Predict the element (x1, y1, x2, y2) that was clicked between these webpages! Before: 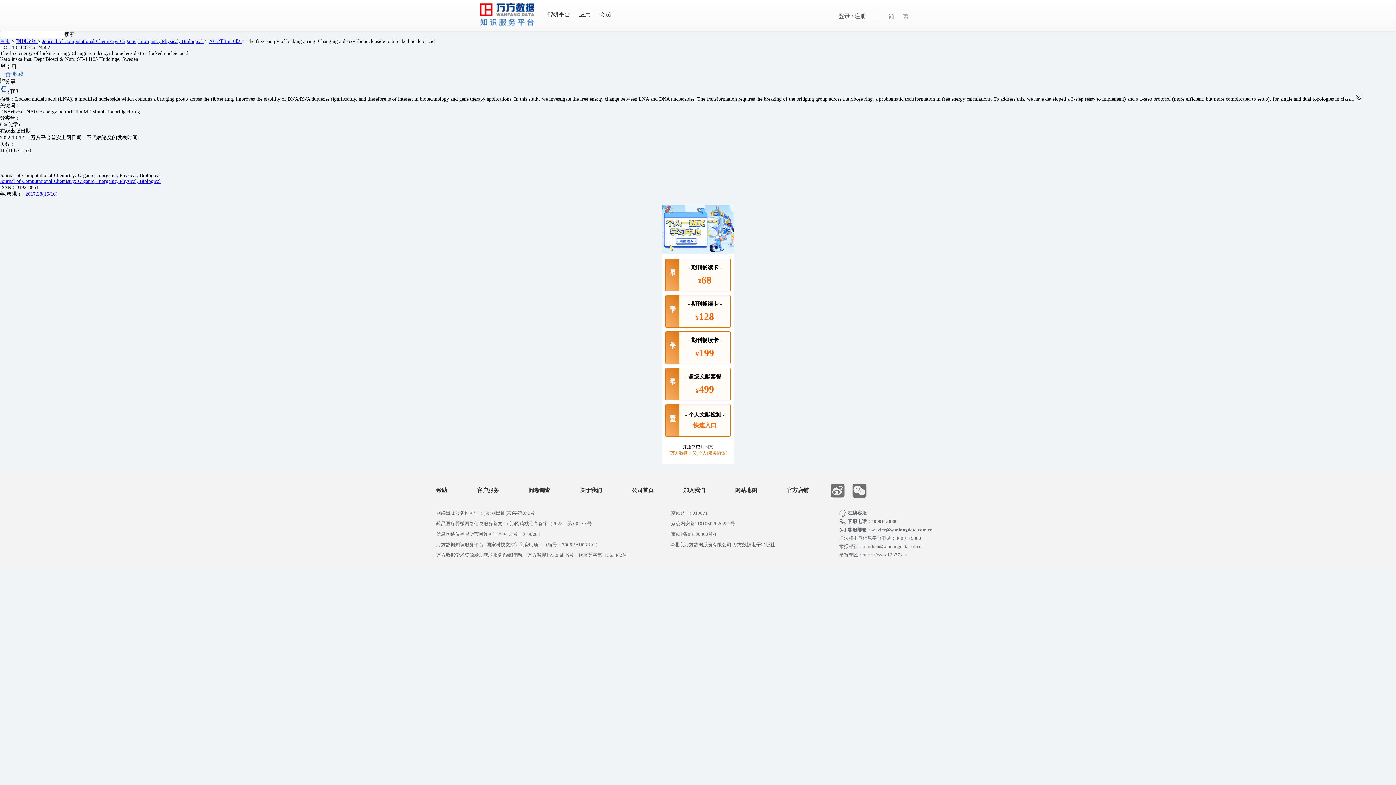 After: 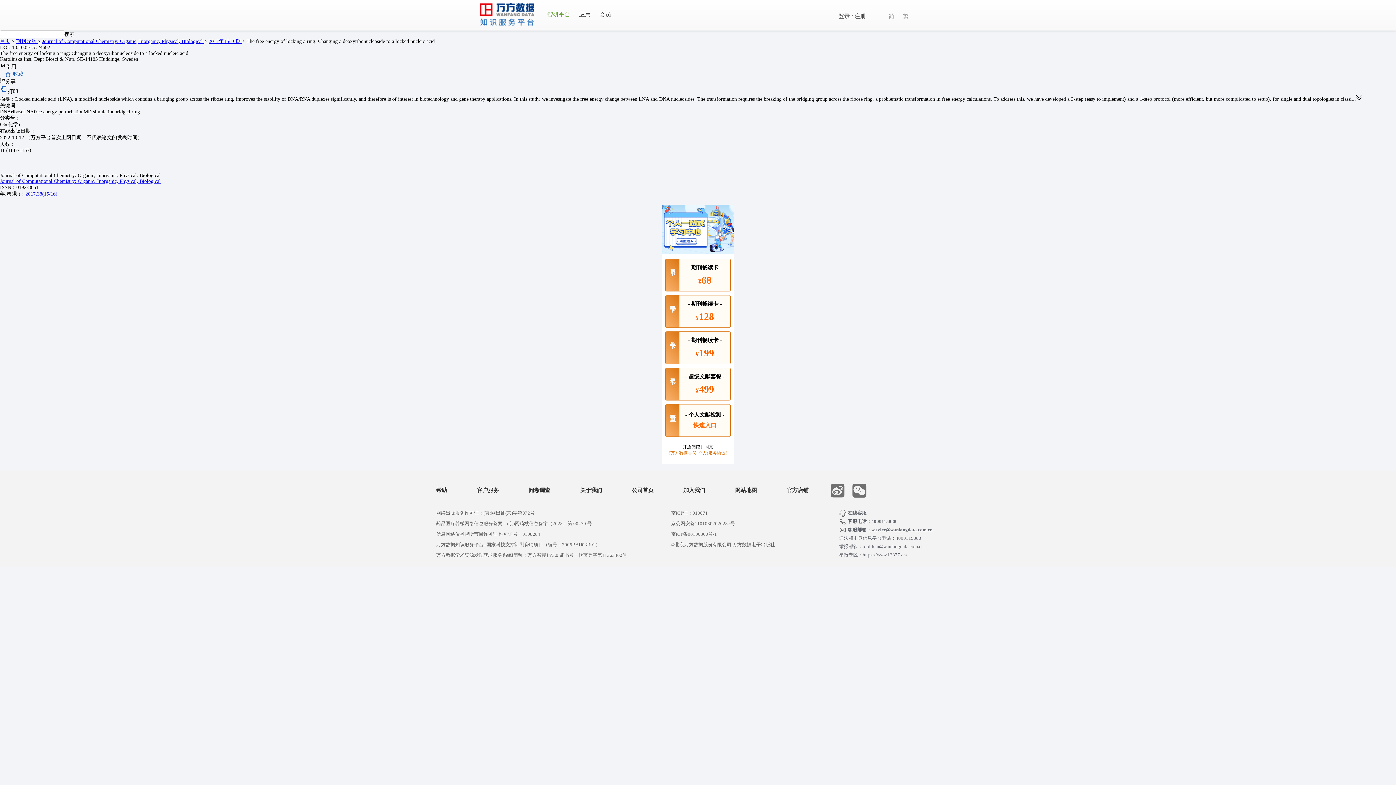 Action: label: 智研平台 bbox: (547, 11, 570, 17)